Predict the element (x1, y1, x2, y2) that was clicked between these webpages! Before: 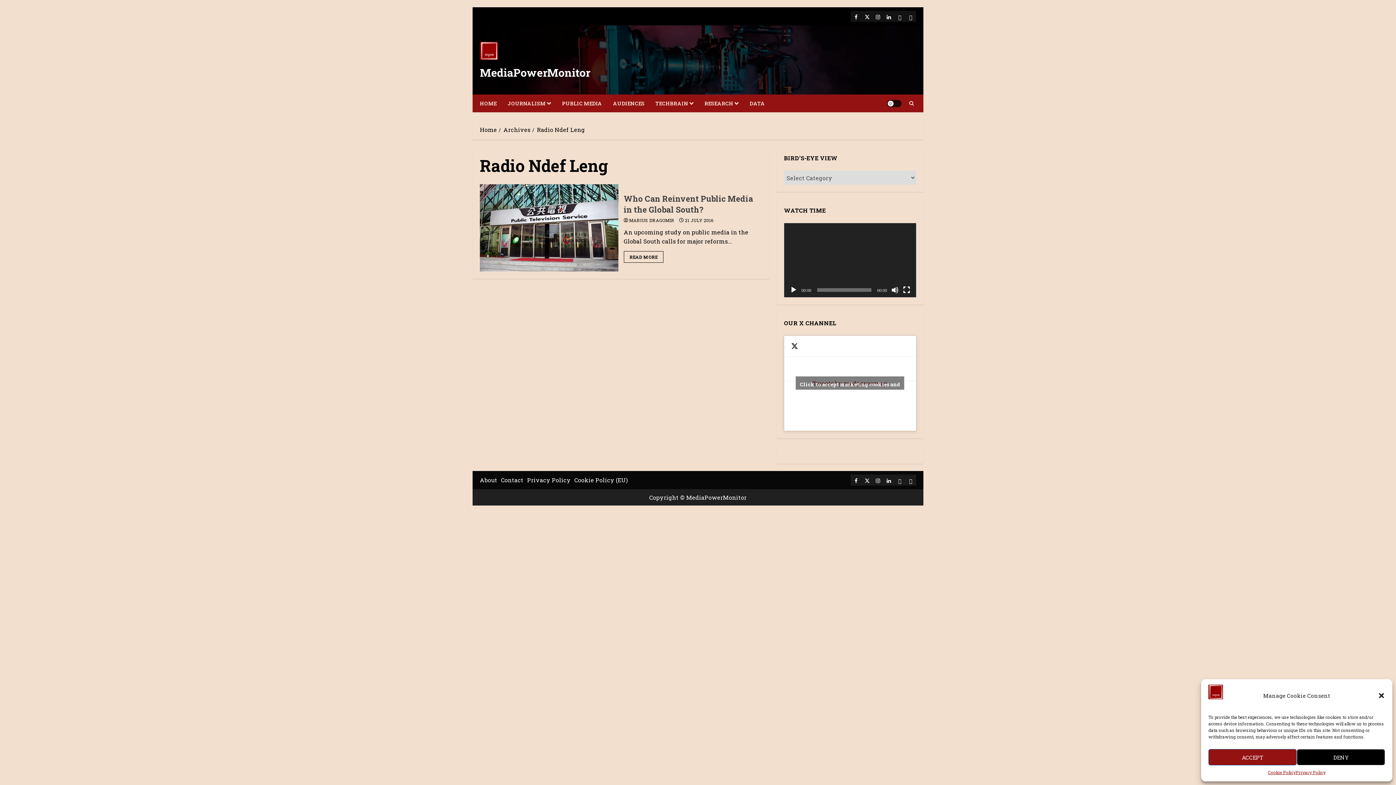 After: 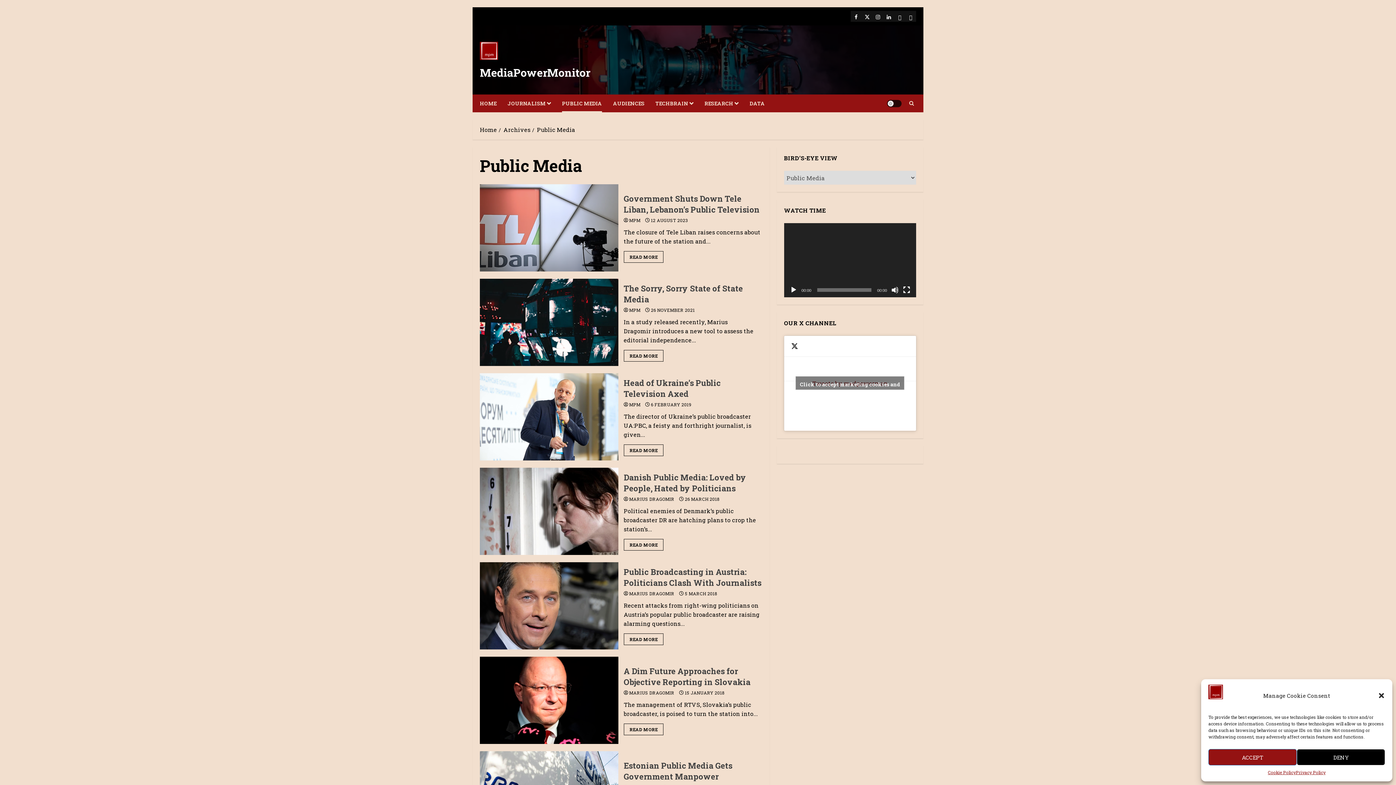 Action: bbox: (562, 94, 613, 112) label: PUBLIC MEDIA